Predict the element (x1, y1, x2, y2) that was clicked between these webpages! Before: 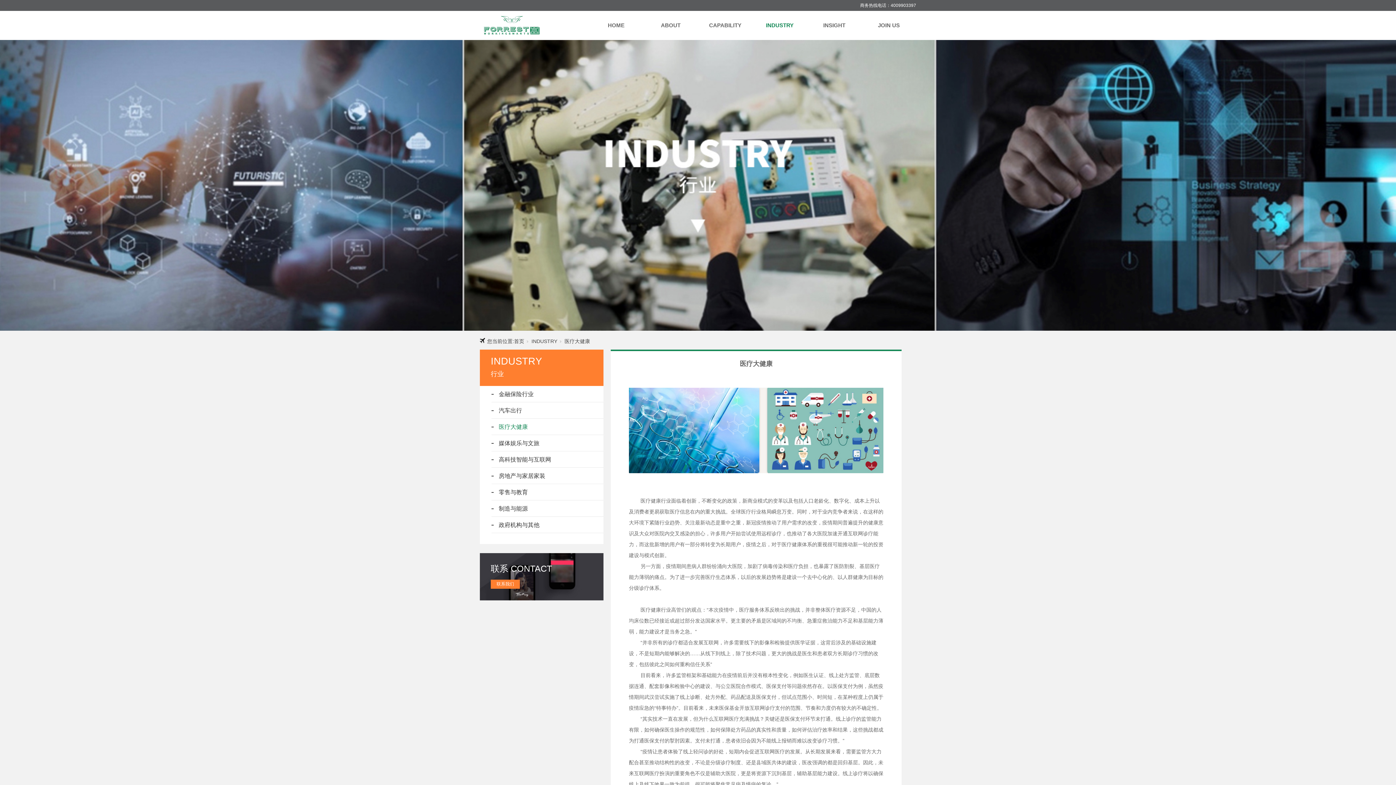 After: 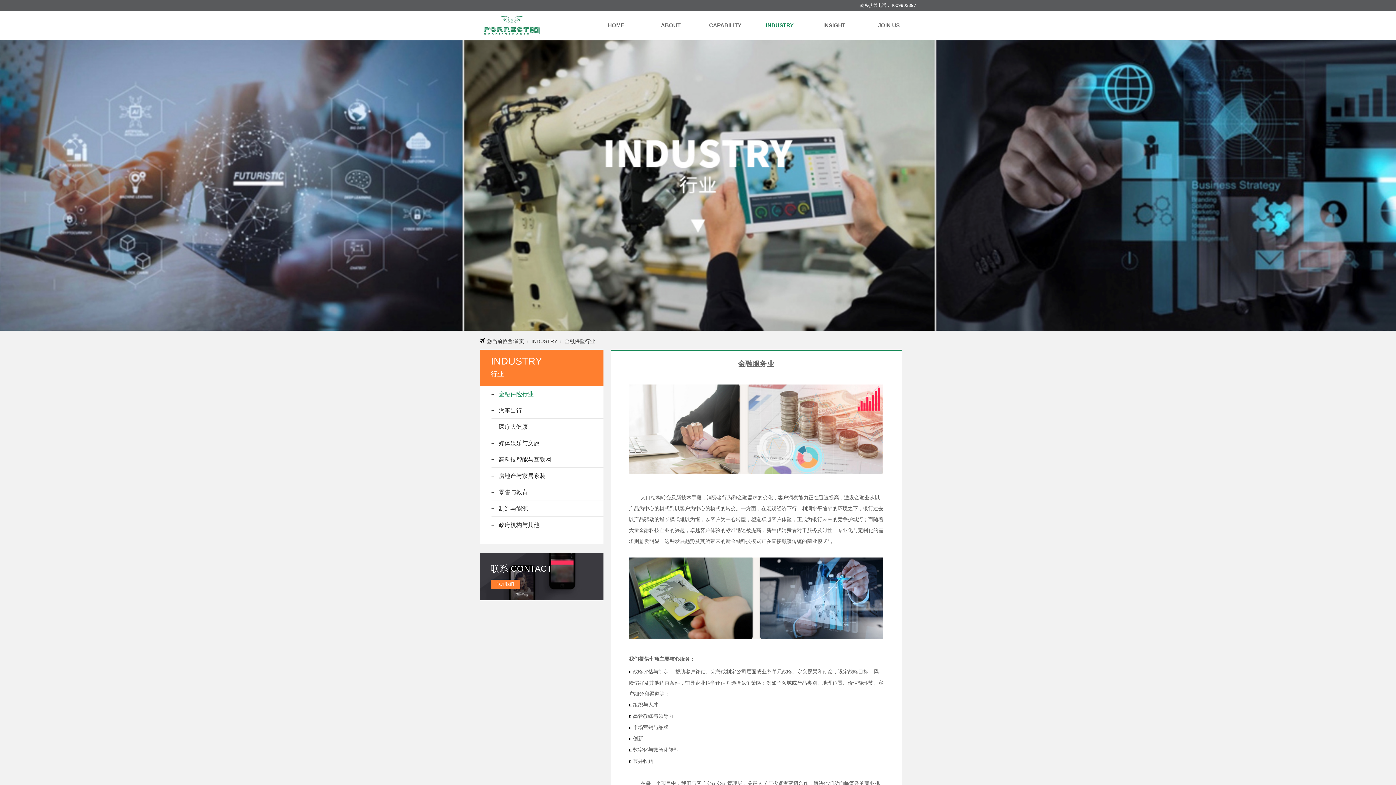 Action: bbox: (491, 386, 603, 402) label: 金融保险行业